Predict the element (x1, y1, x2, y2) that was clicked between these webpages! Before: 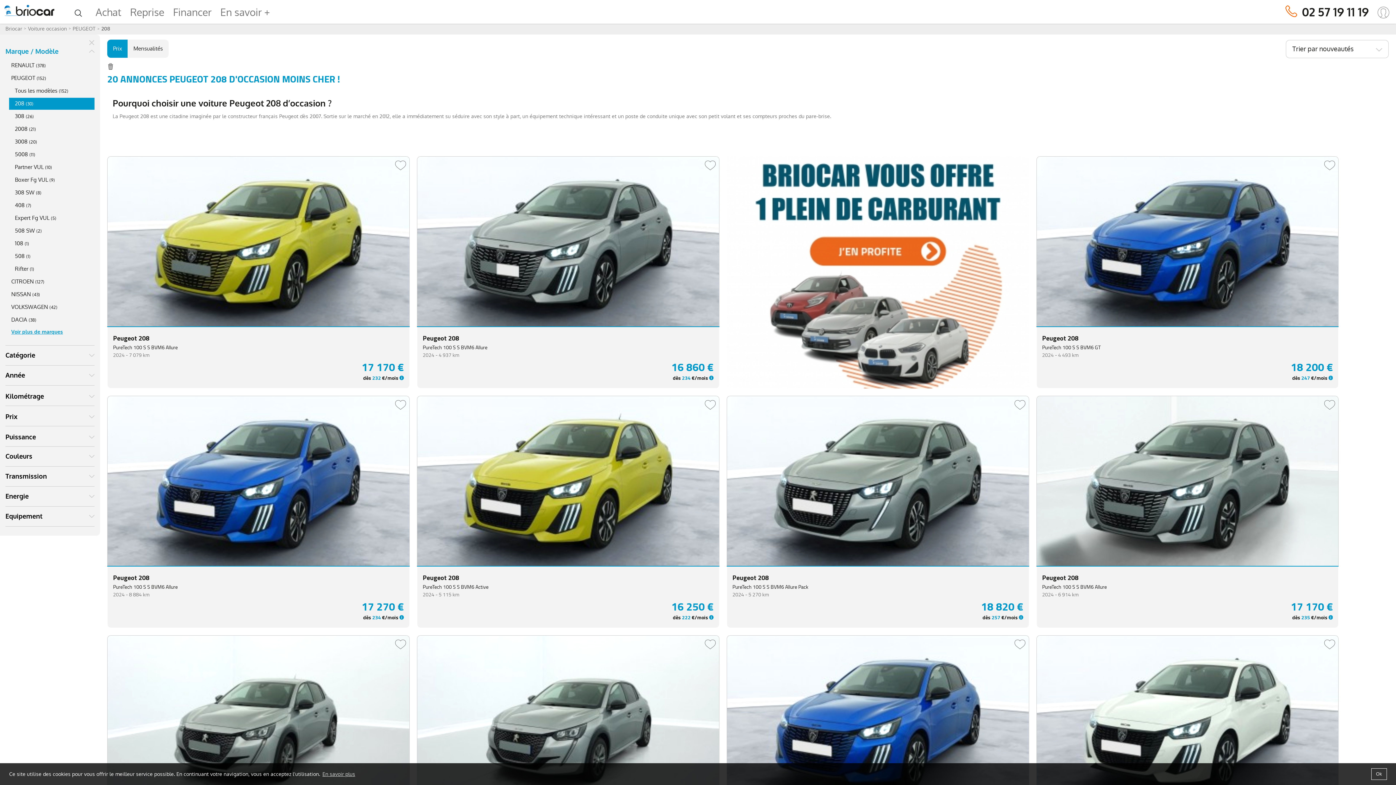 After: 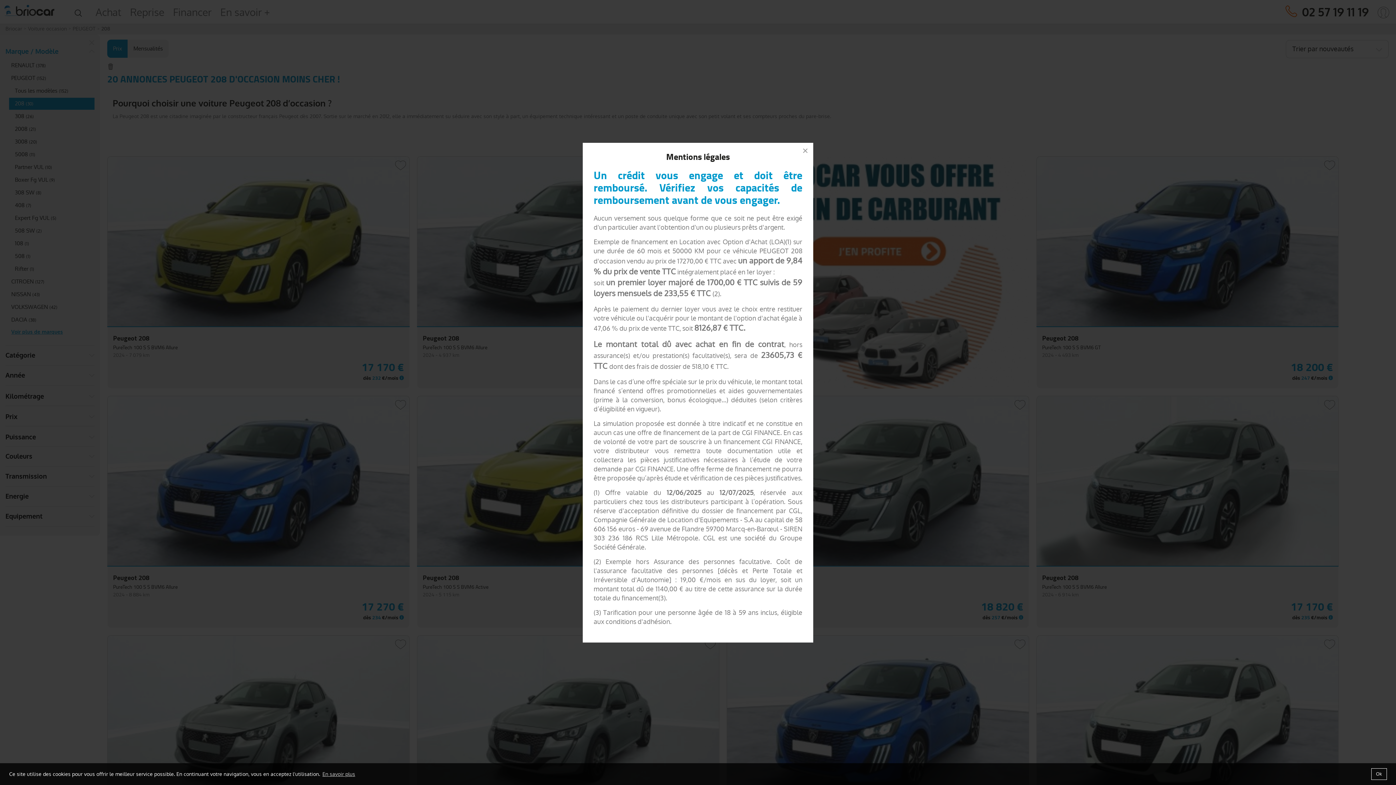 Action: bbox: (399, 614, 403, 622)